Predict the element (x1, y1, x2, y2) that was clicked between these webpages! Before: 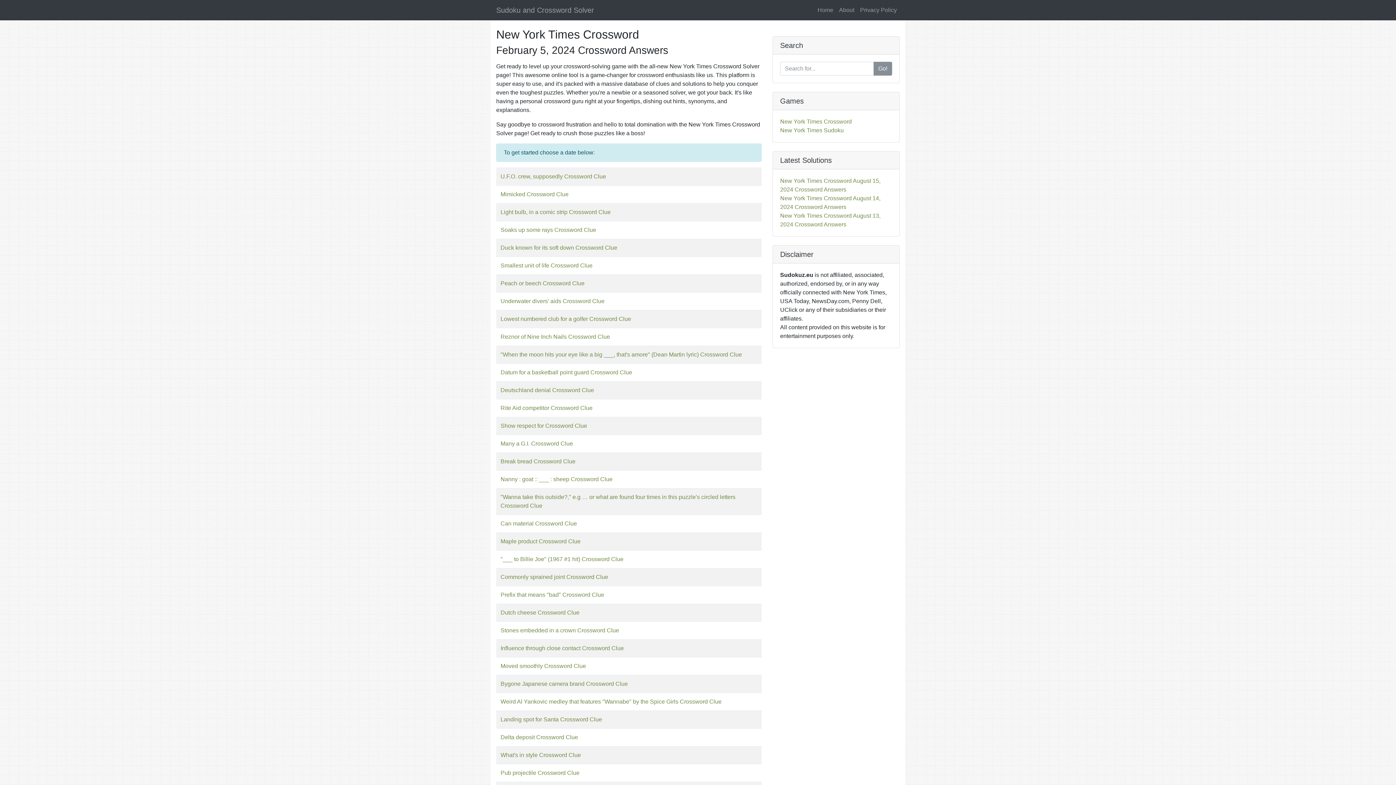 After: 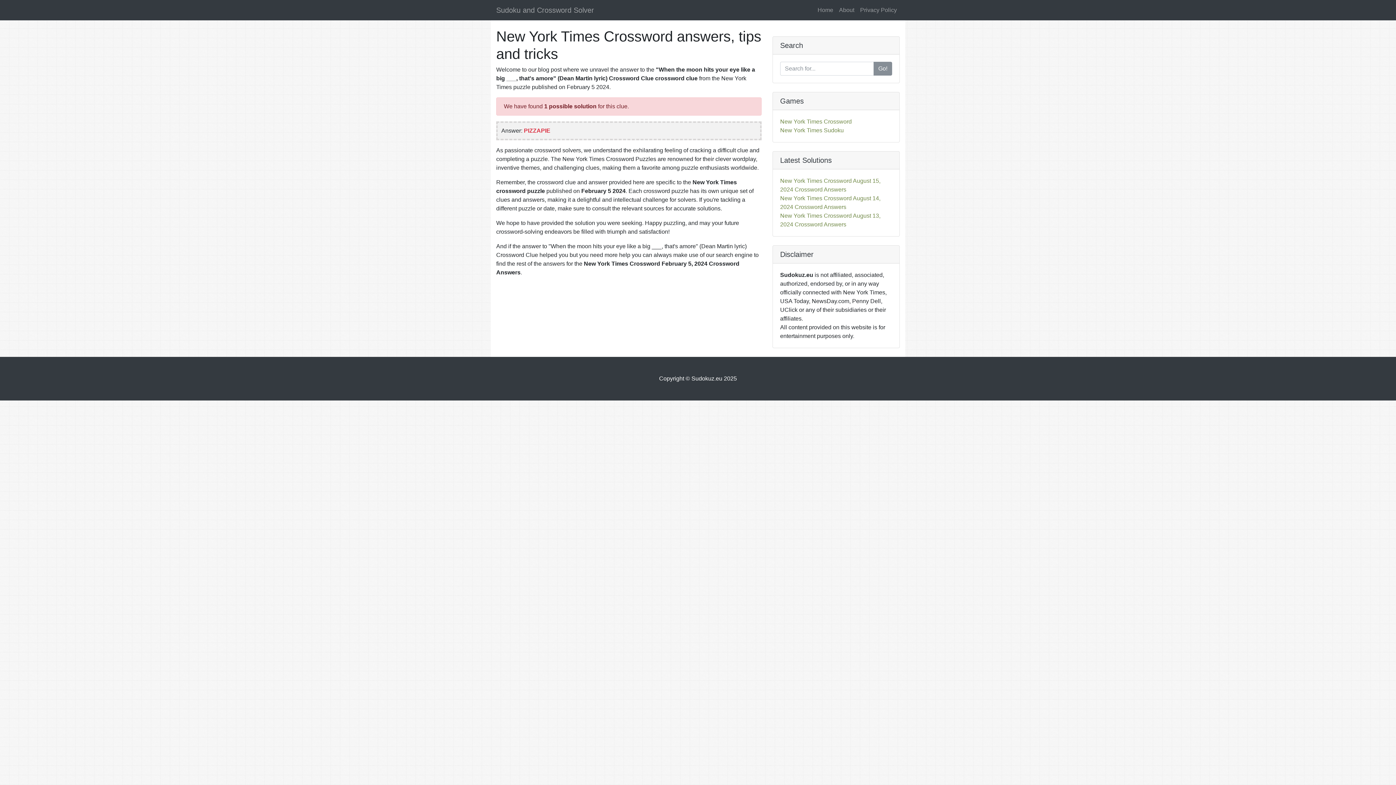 Action: bbox: (500, 351, 742, 357) label: "When the moon hits your eye like a big ___, that's amore" (Dean Martin lyric) Crossword Clue